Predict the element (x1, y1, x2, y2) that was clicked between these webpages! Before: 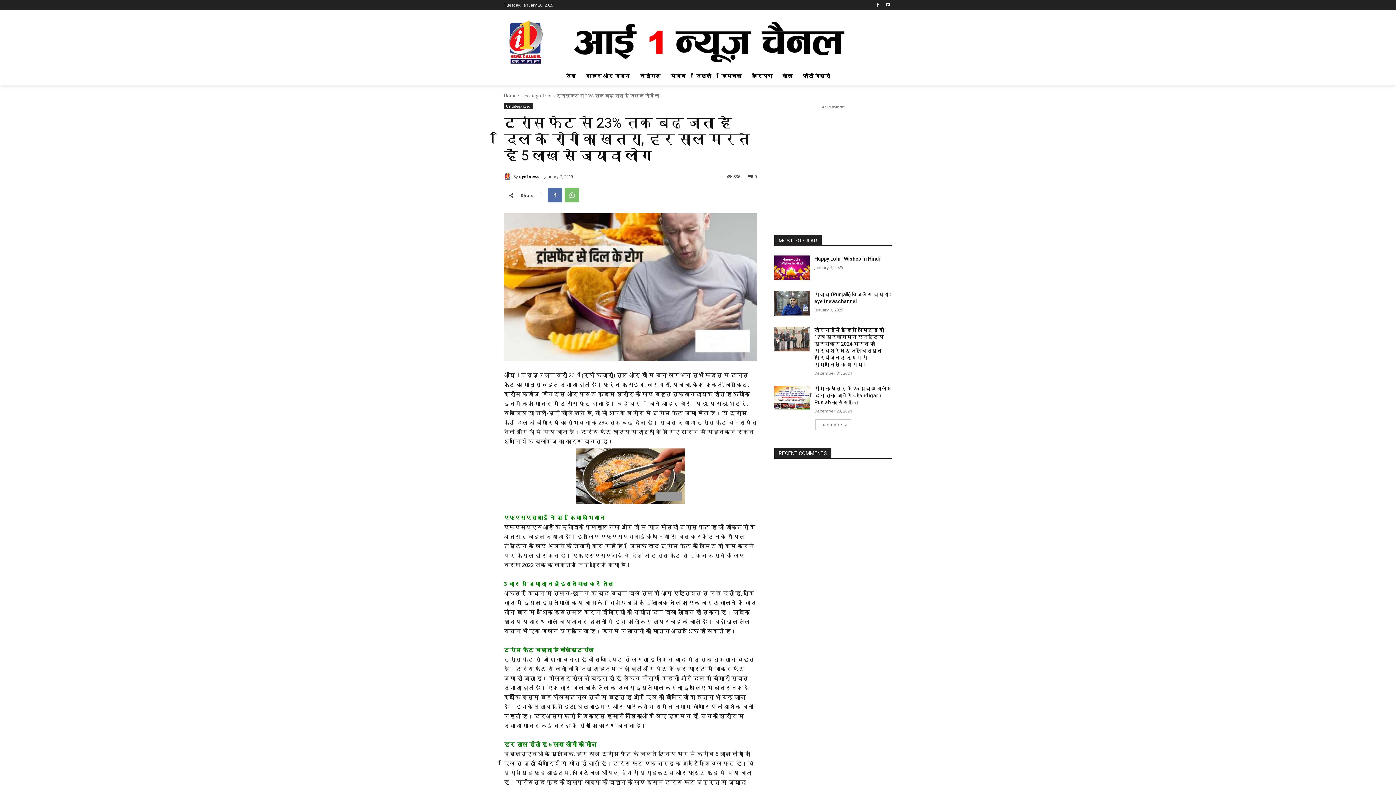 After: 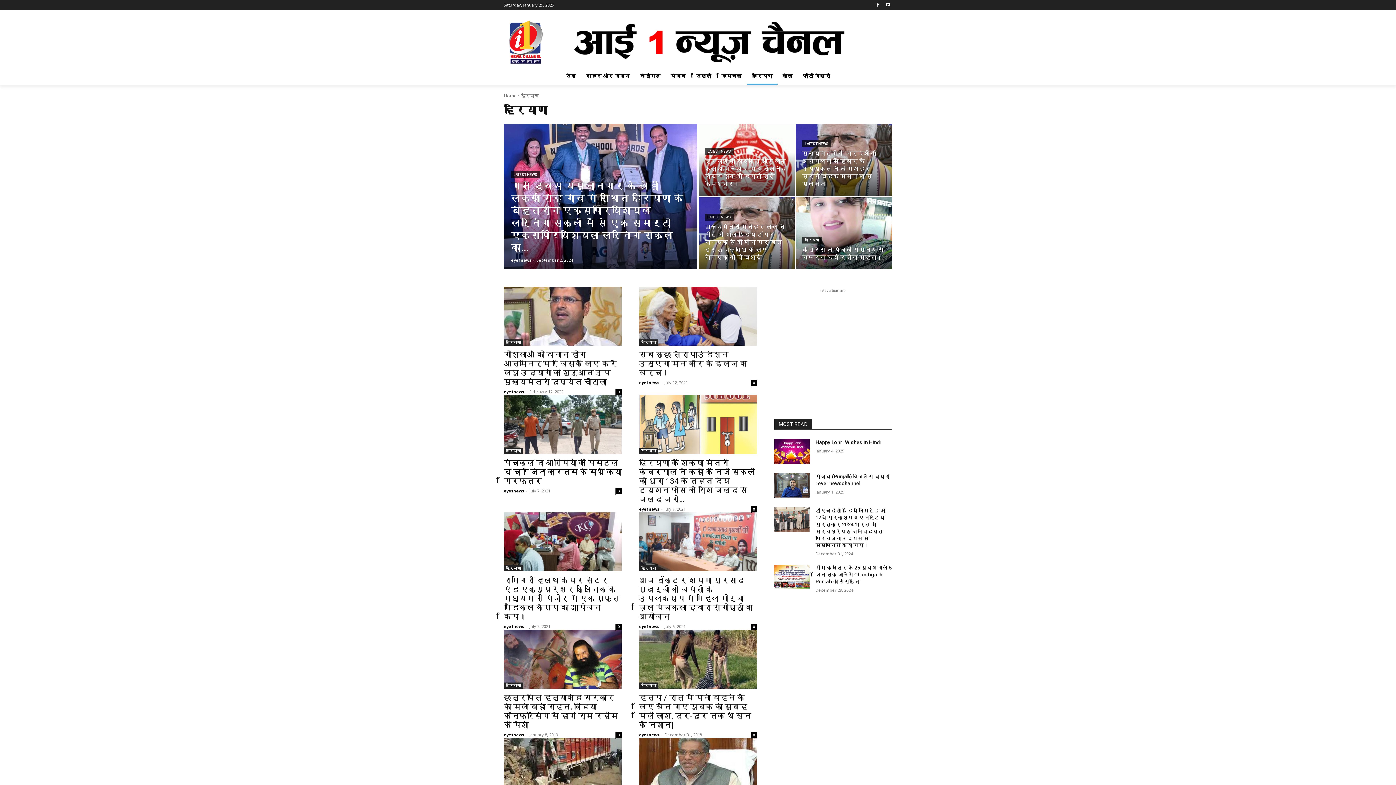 Action: bbox: (747, 67, 777, 84) label: हरियाणा